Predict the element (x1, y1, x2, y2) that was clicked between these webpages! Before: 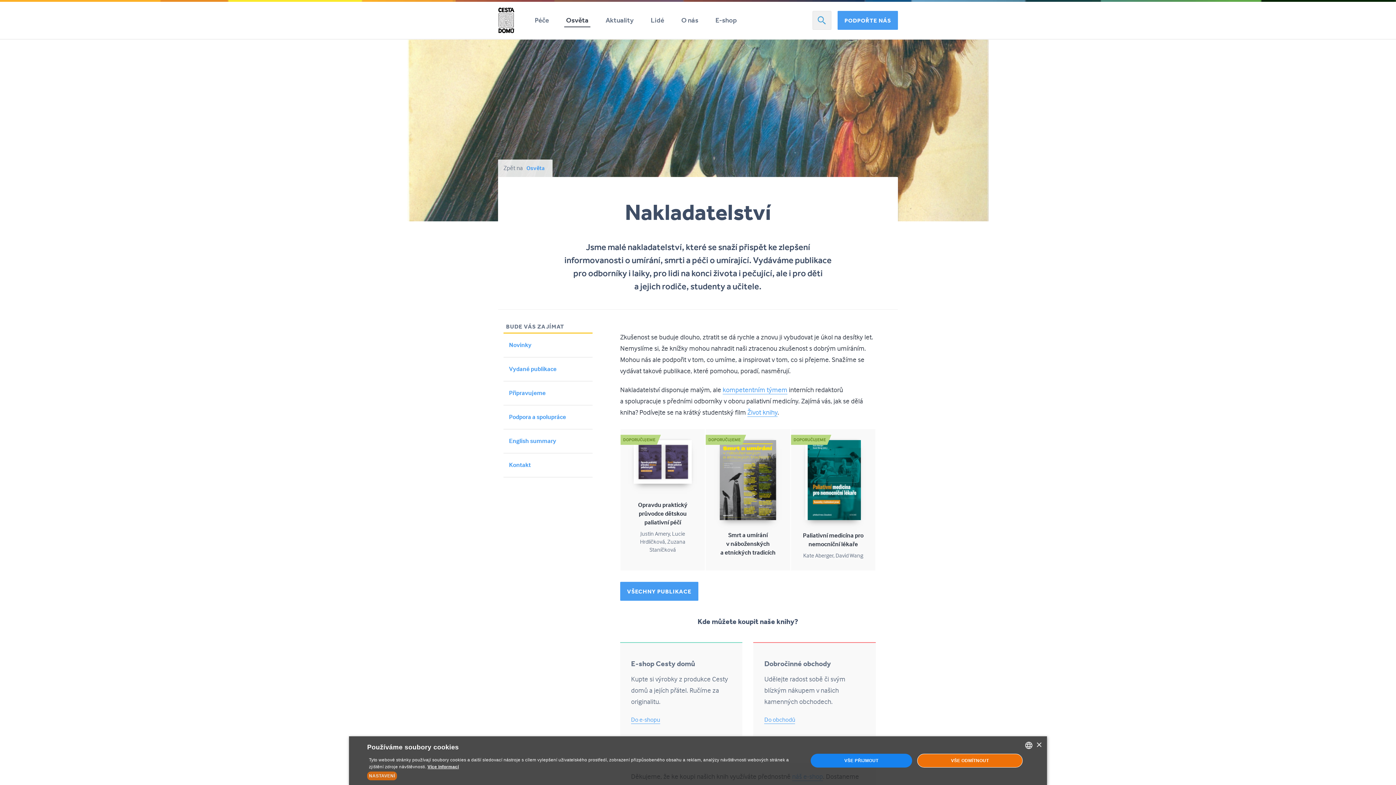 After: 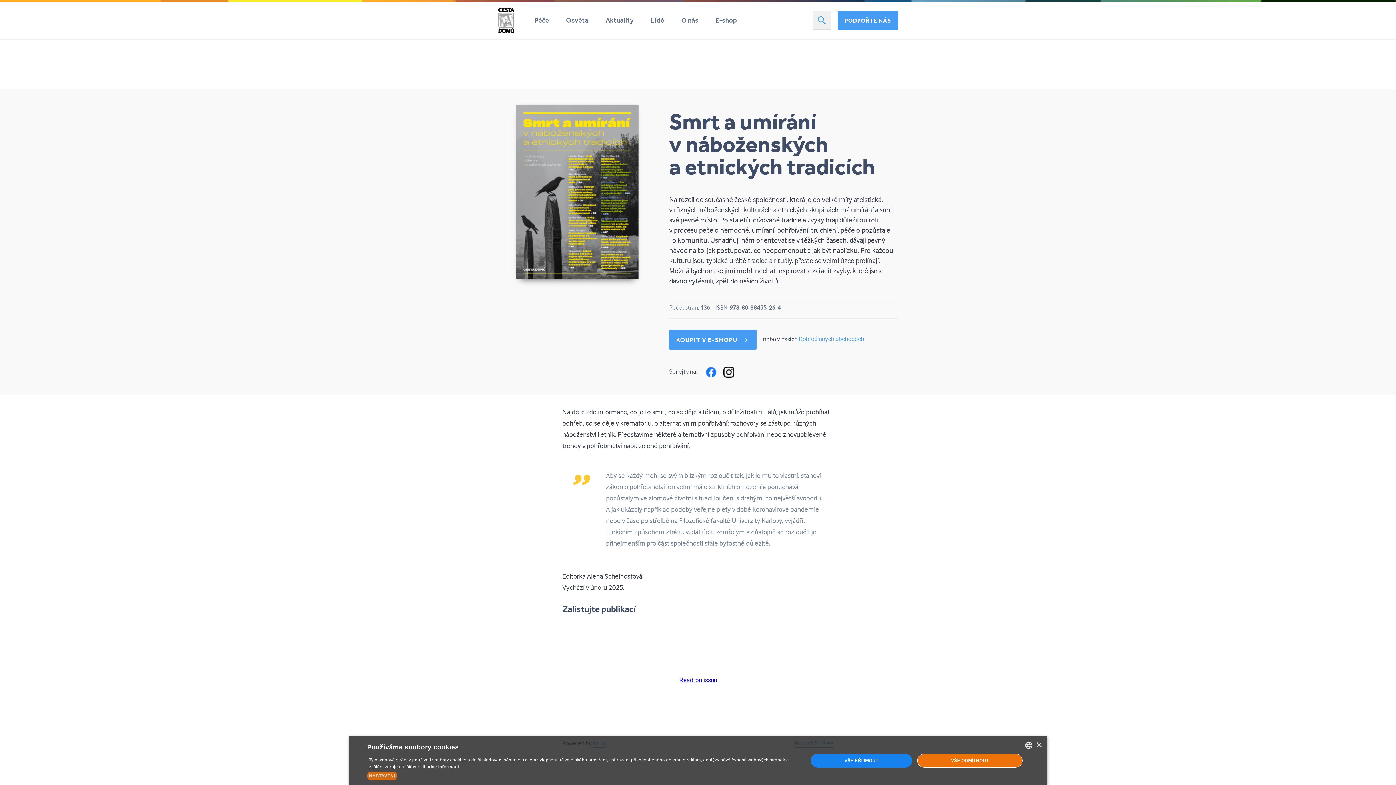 Action: bbox: (720, 531, 775, 556) label: Smrt a umírání v náboženských a etnických tradicích